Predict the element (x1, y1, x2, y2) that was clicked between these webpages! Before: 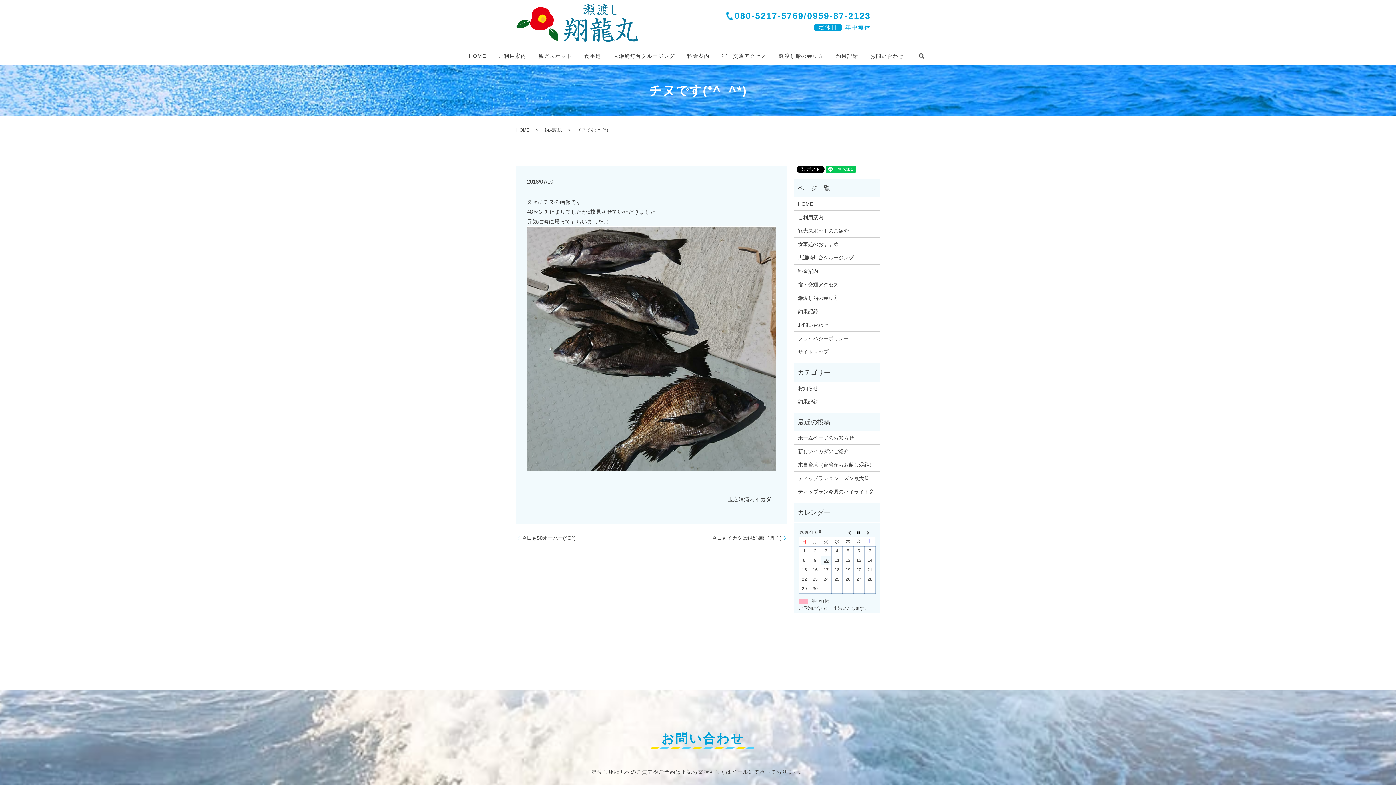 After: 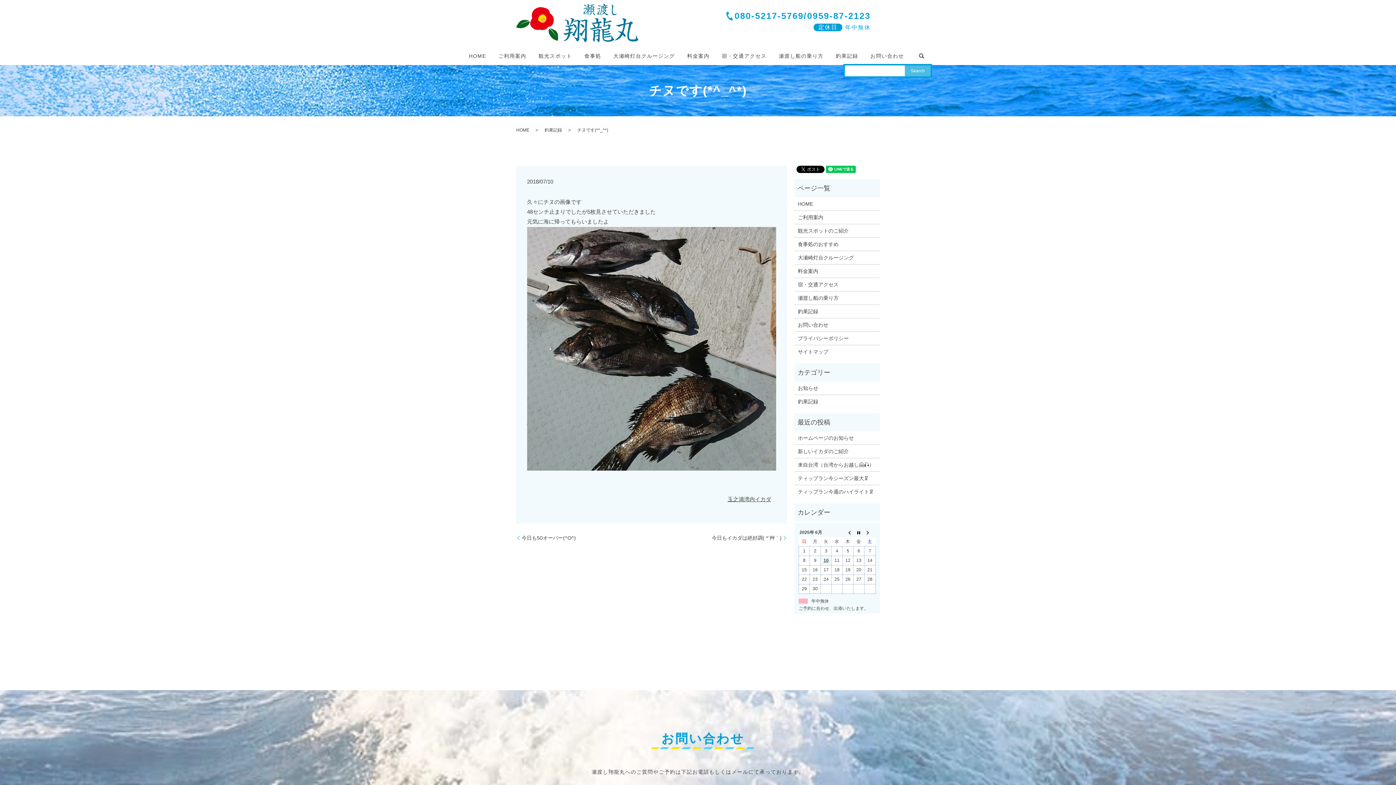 Action: label: search bbox: (916, 50, 927, 61)